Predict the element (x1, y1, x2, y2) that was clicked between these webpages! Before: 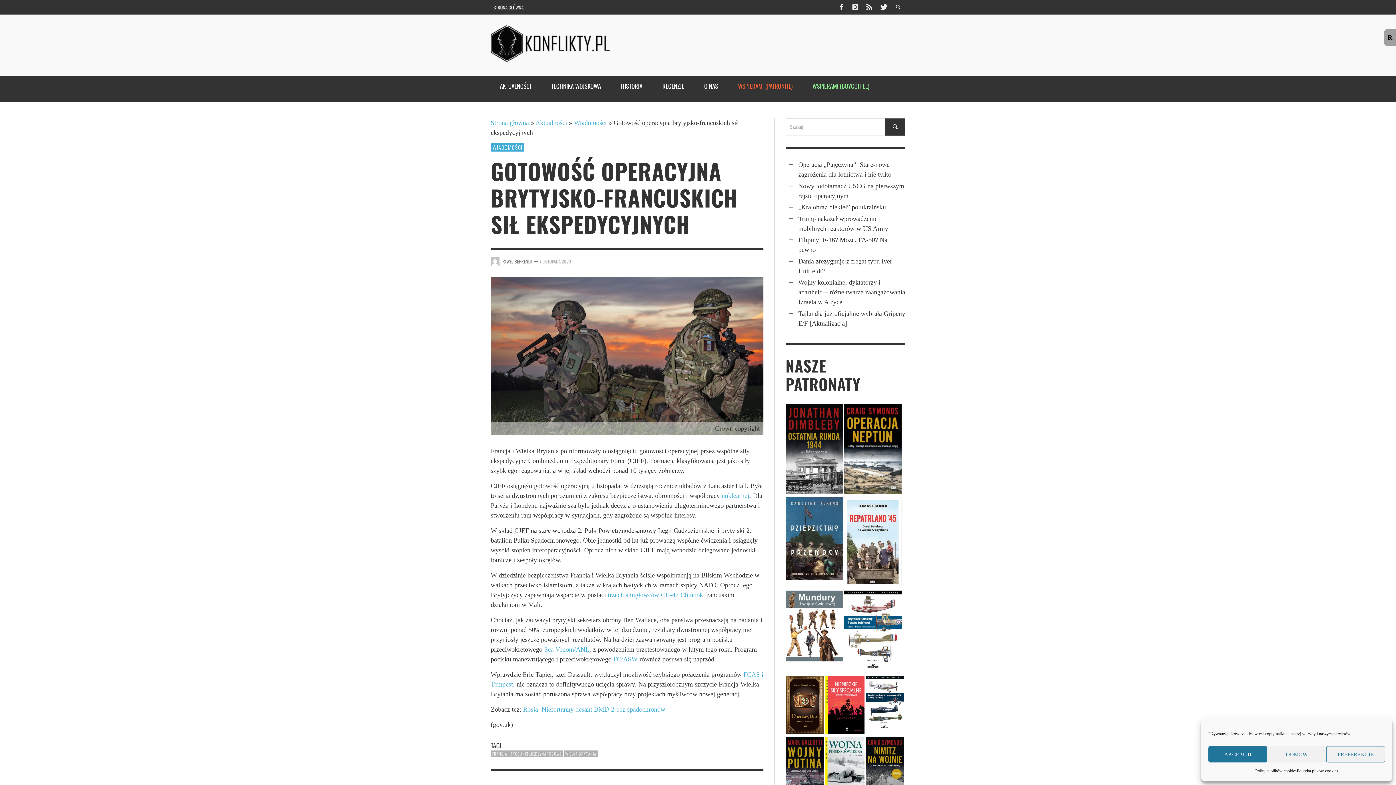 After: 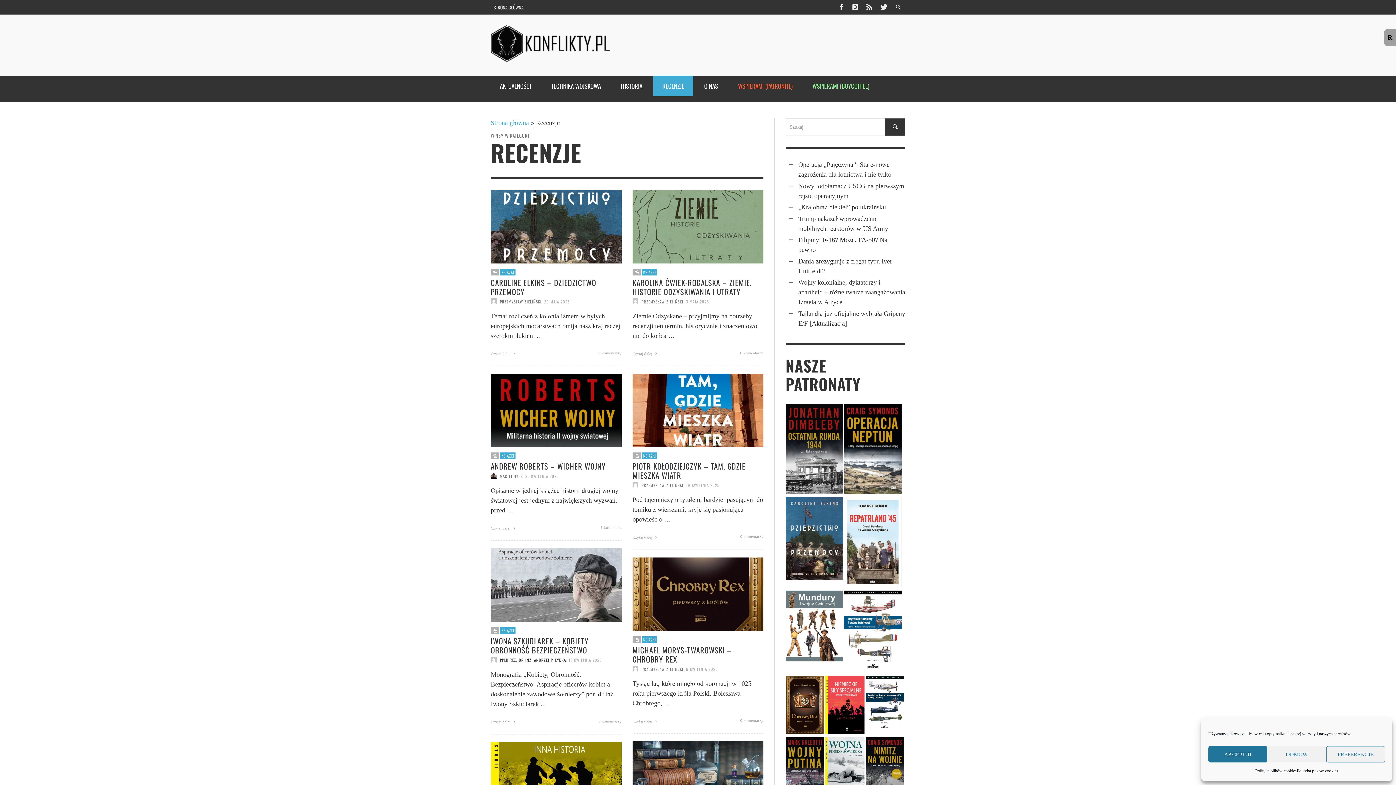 Action: label: RECENZJE bbox: (653, 75, 693, 96)